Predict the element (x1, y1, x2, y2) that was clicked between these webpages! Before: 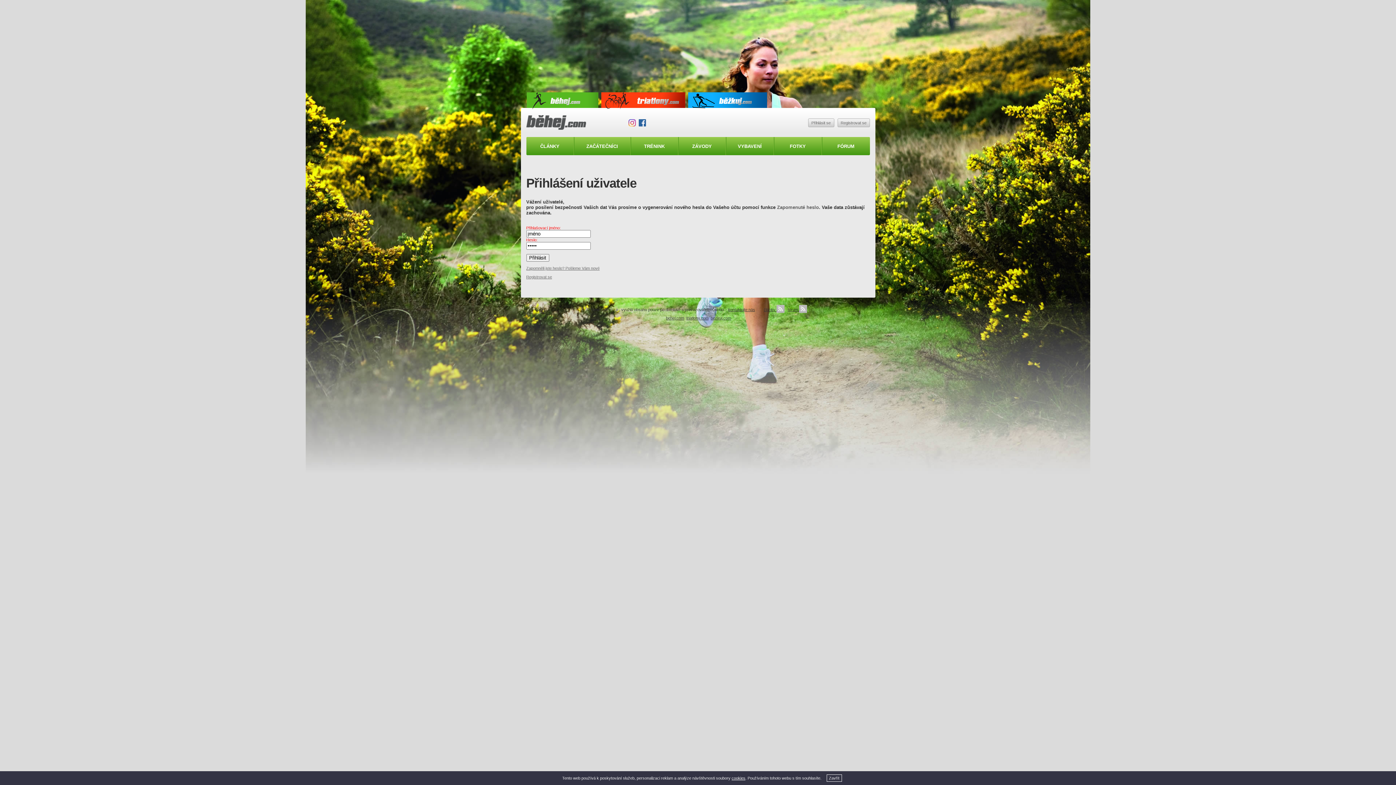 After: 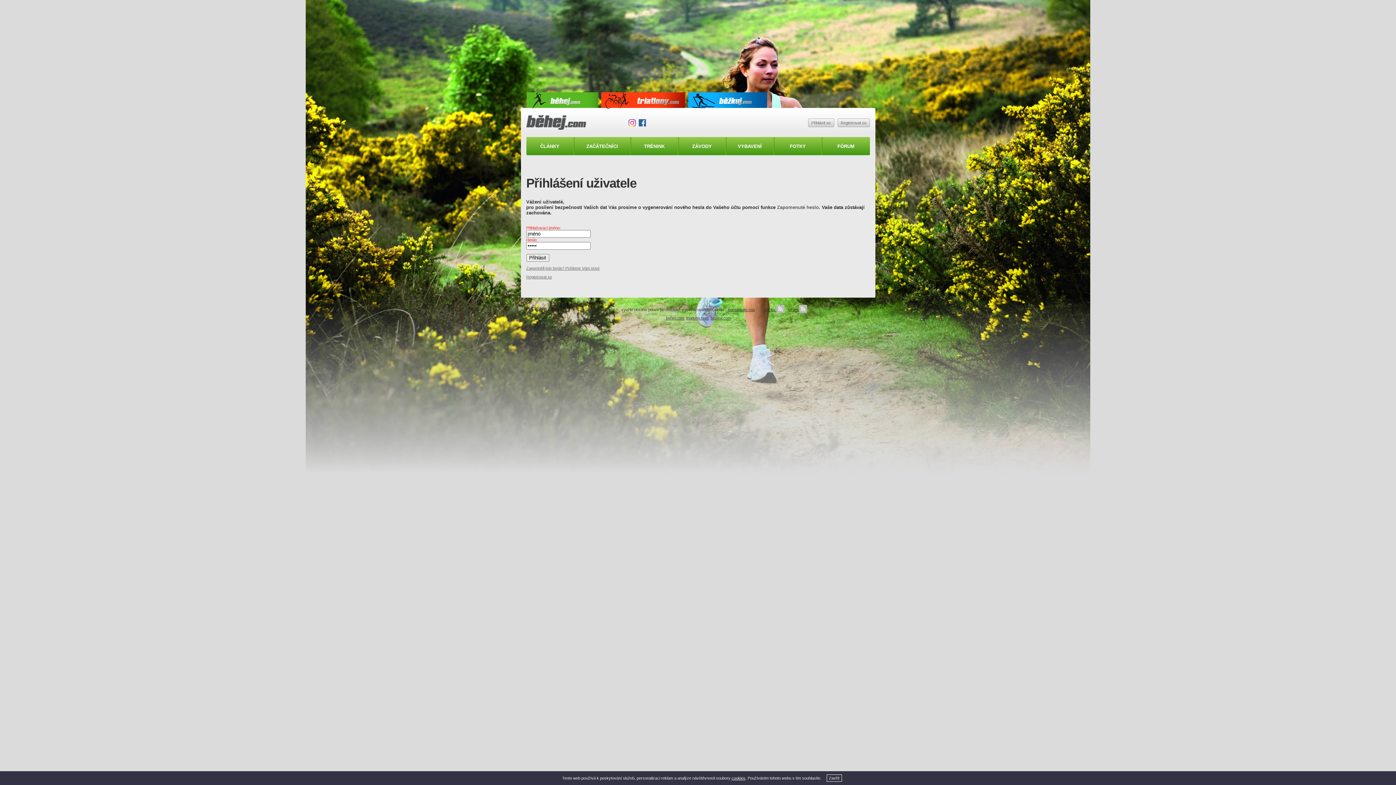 Action: bbox: (628, 118, 636, 126) label: Instagram